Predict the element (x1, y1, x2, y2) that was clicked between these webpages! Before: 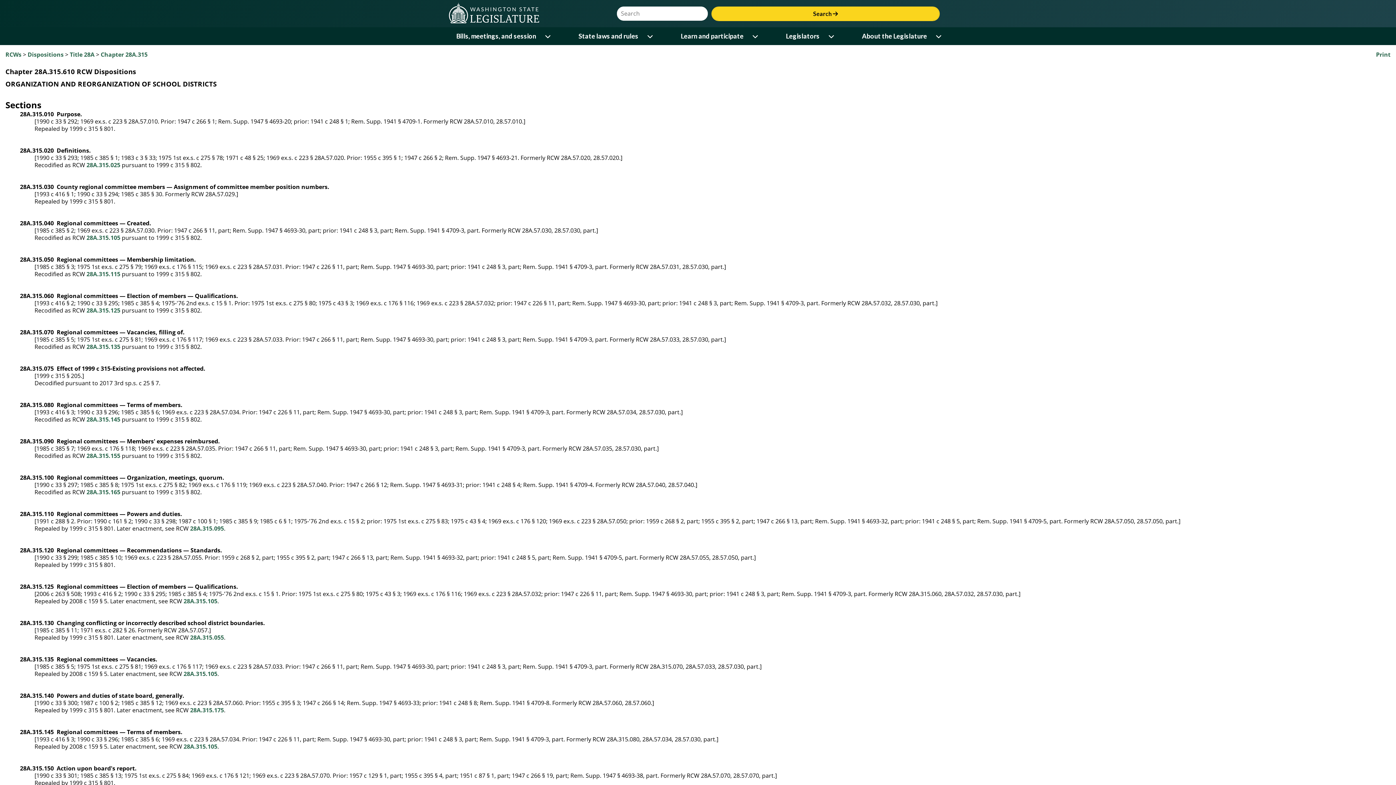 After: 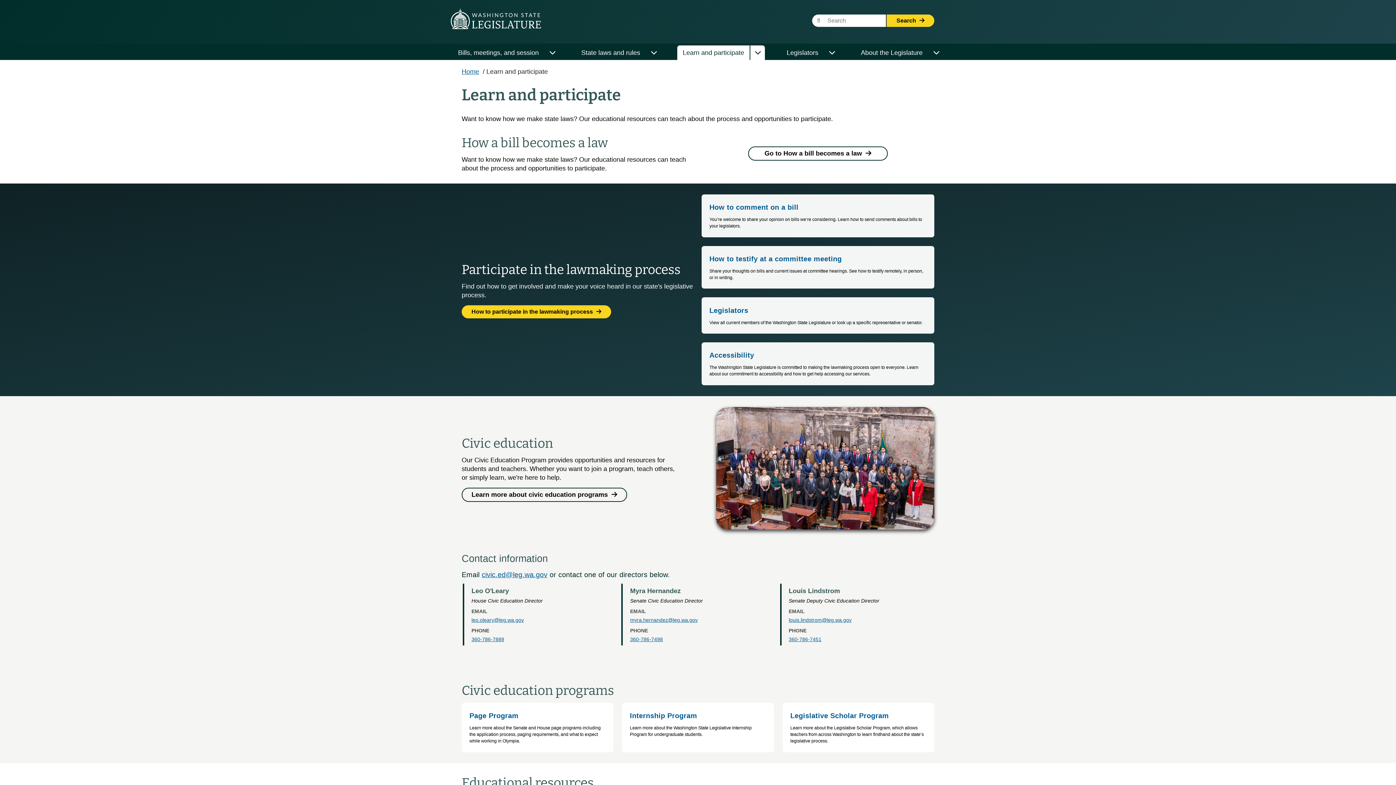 Action: label: Learn and participate bbox: (675, 29, 749, 43)